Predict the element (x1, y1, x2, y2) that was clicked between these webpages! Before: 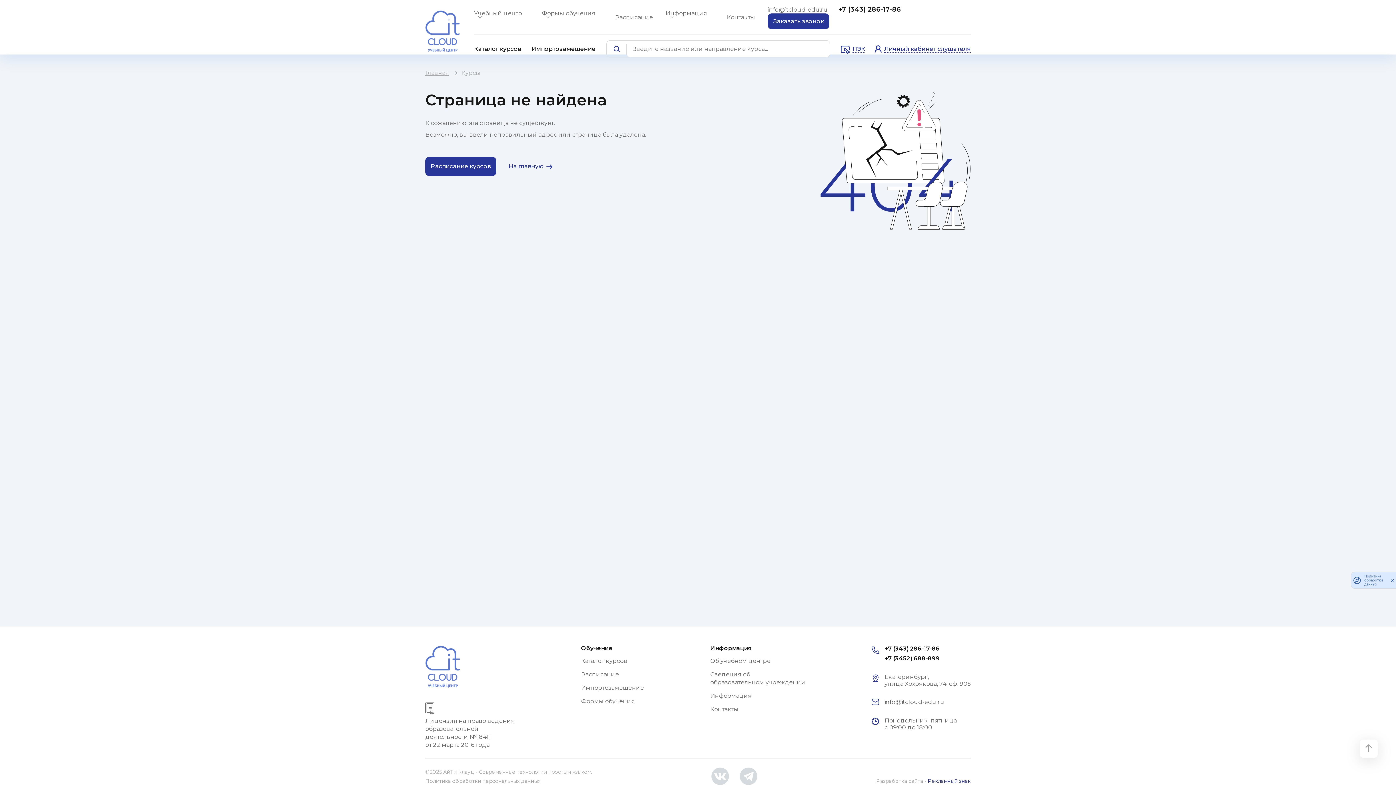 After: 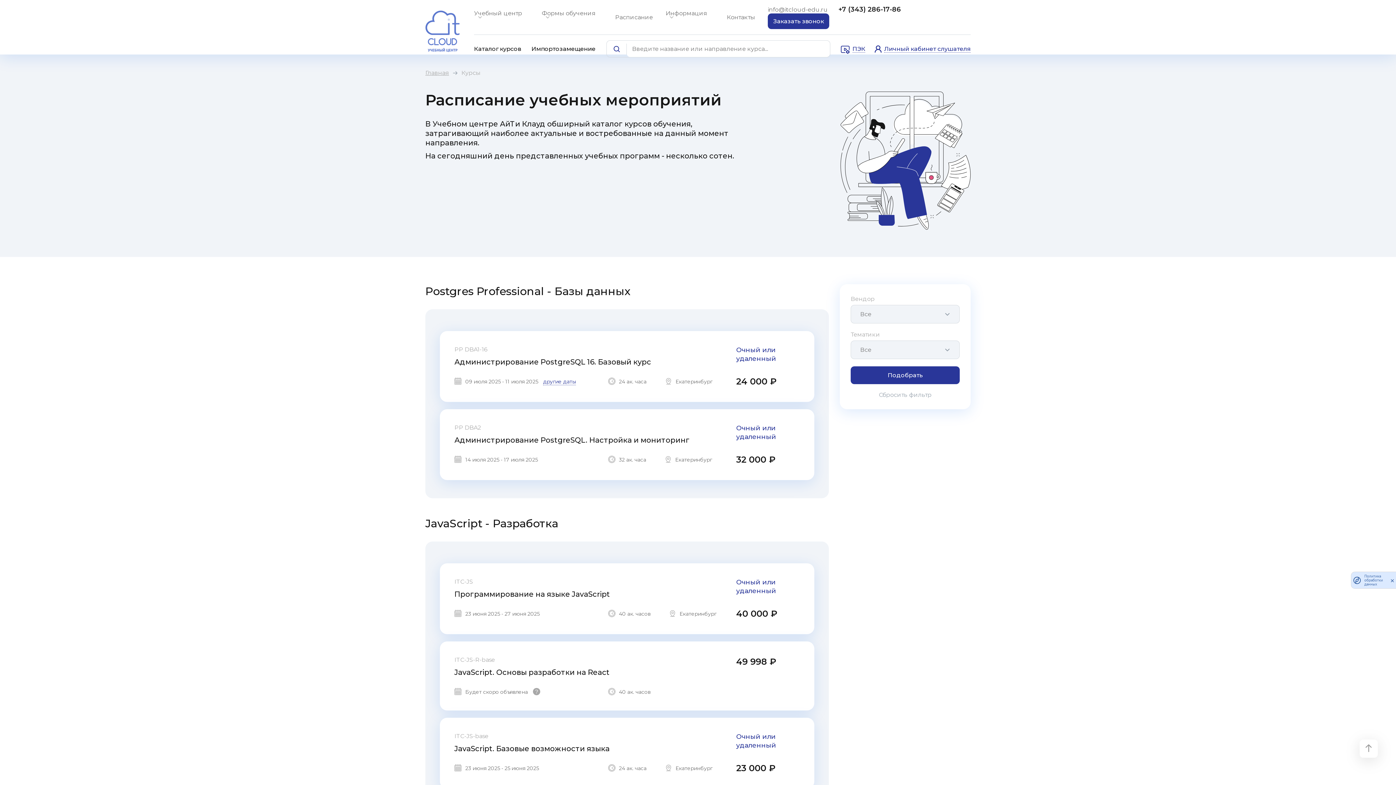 Action: bbox: (581, 670, 644, 678) label: Расписание